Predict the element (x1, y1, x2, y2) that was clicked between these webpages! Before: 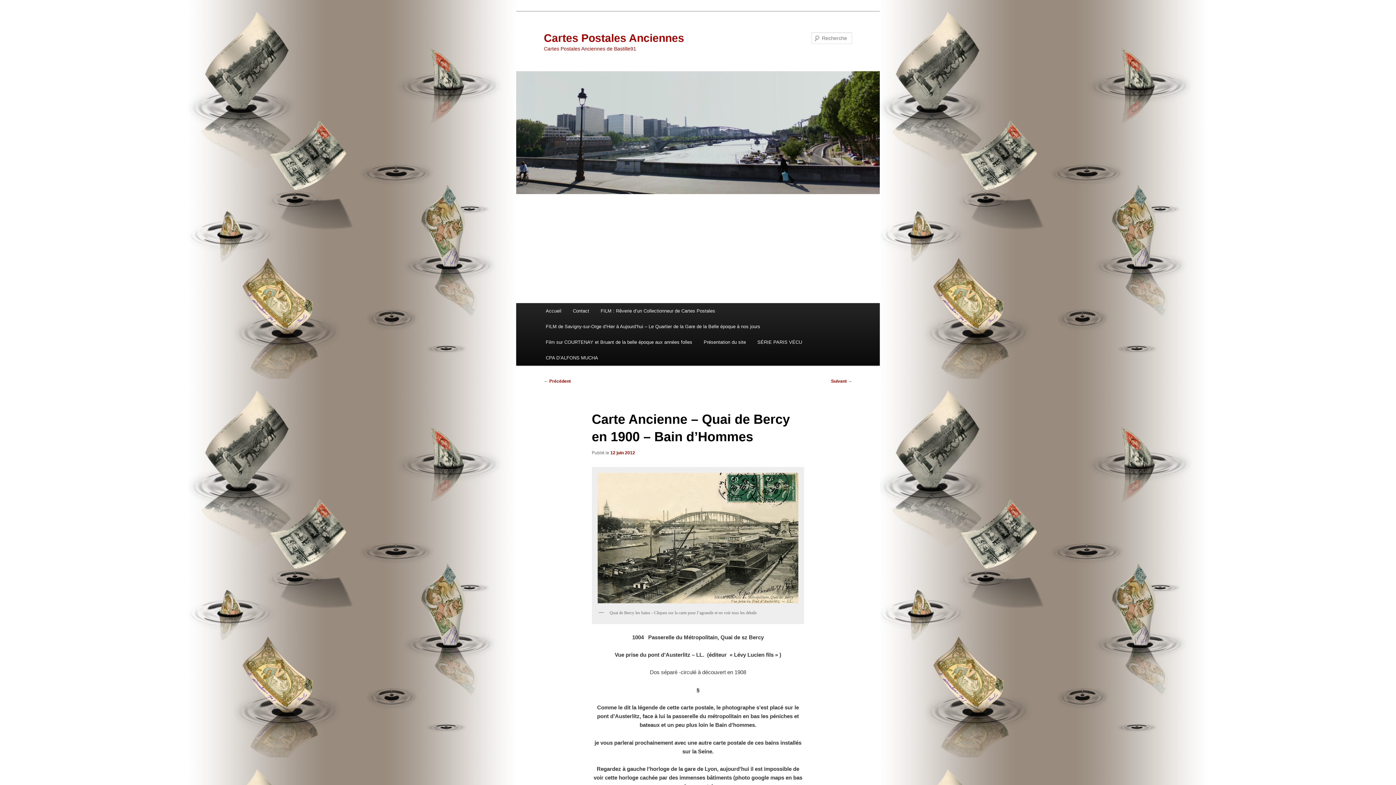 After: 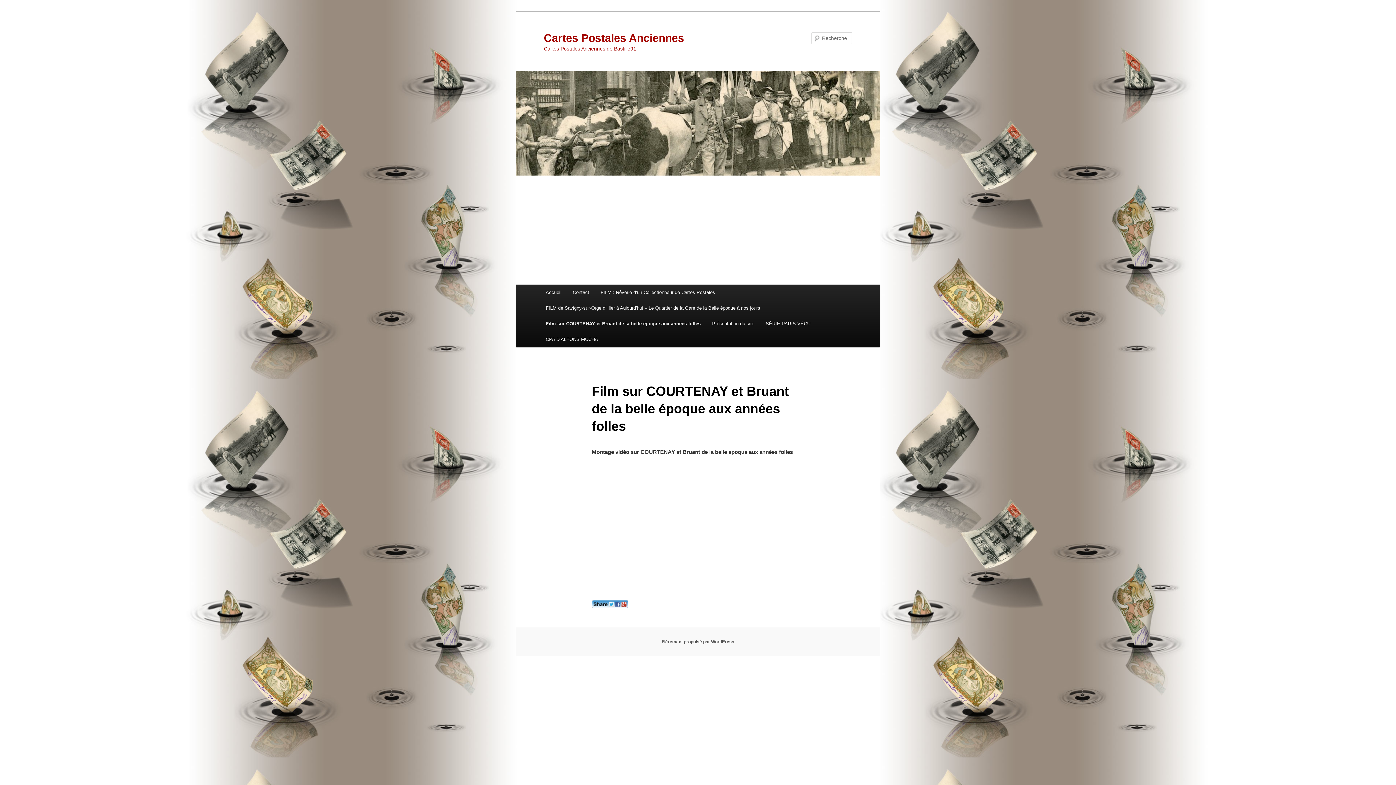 Action: bbox: (540, 334, 698, 350) label: Film sur COURTENAY et Bruant de la belle époque aux années folles